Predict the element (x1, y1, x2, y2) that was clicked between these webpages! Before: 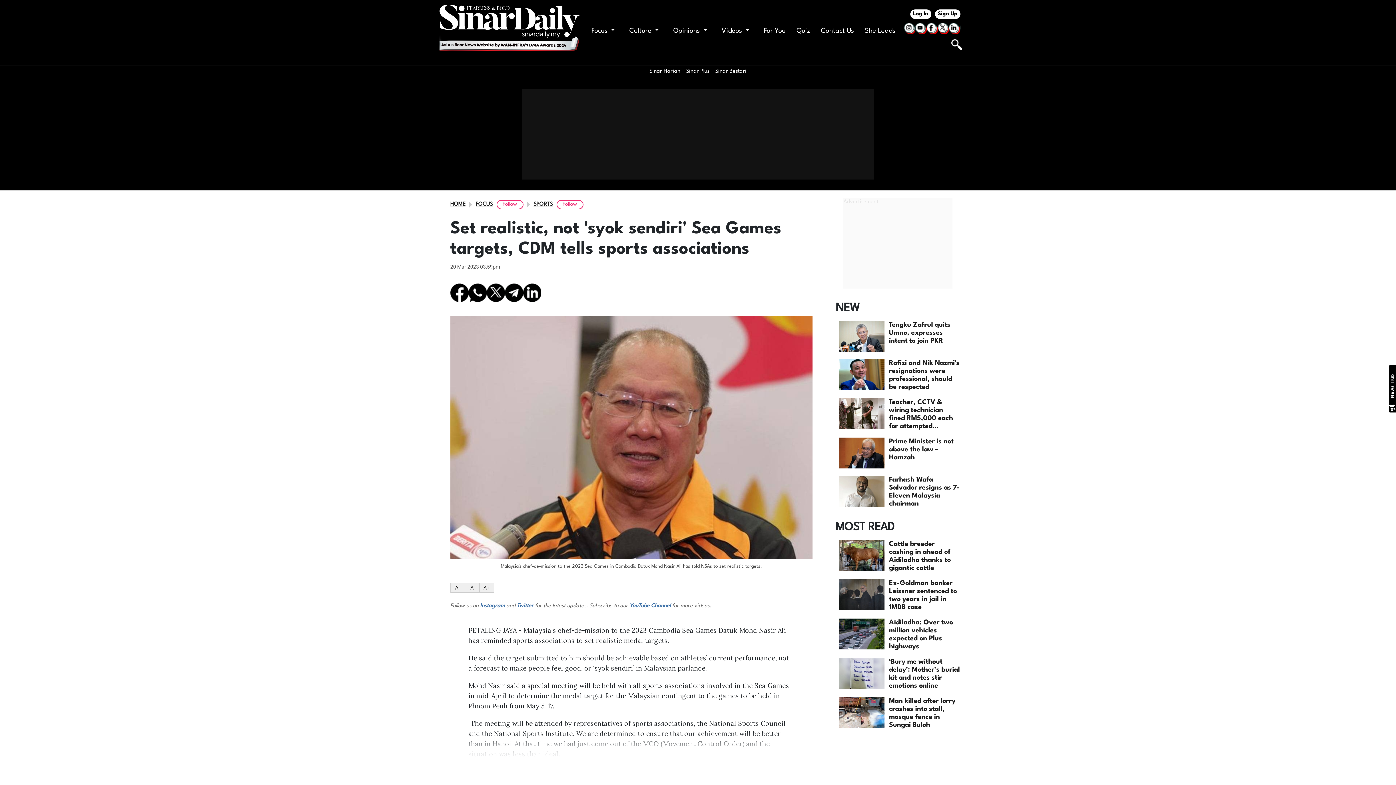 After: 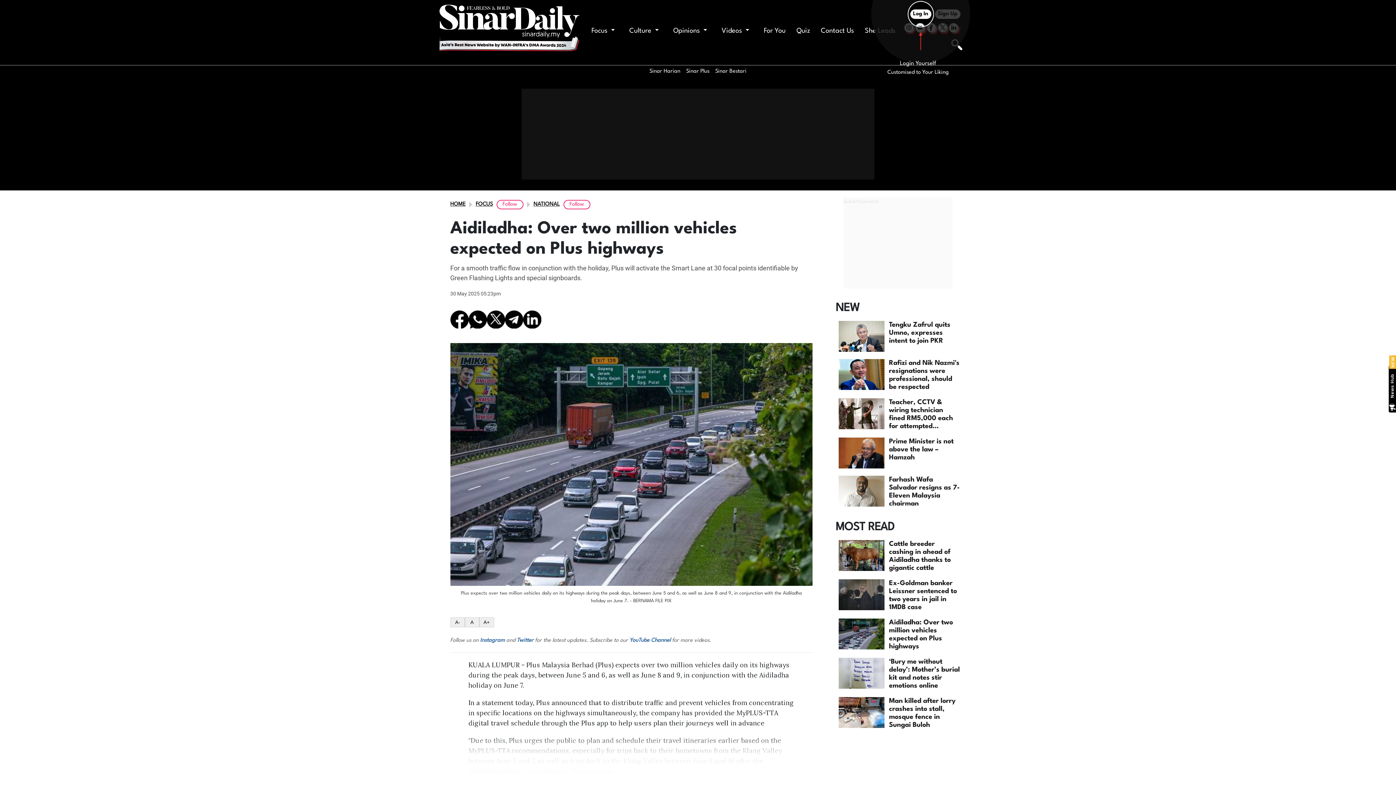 Action: bbox: (889, 618, 960, 650) label: Aidiladha: Over two million vehicles expected on Plus highways